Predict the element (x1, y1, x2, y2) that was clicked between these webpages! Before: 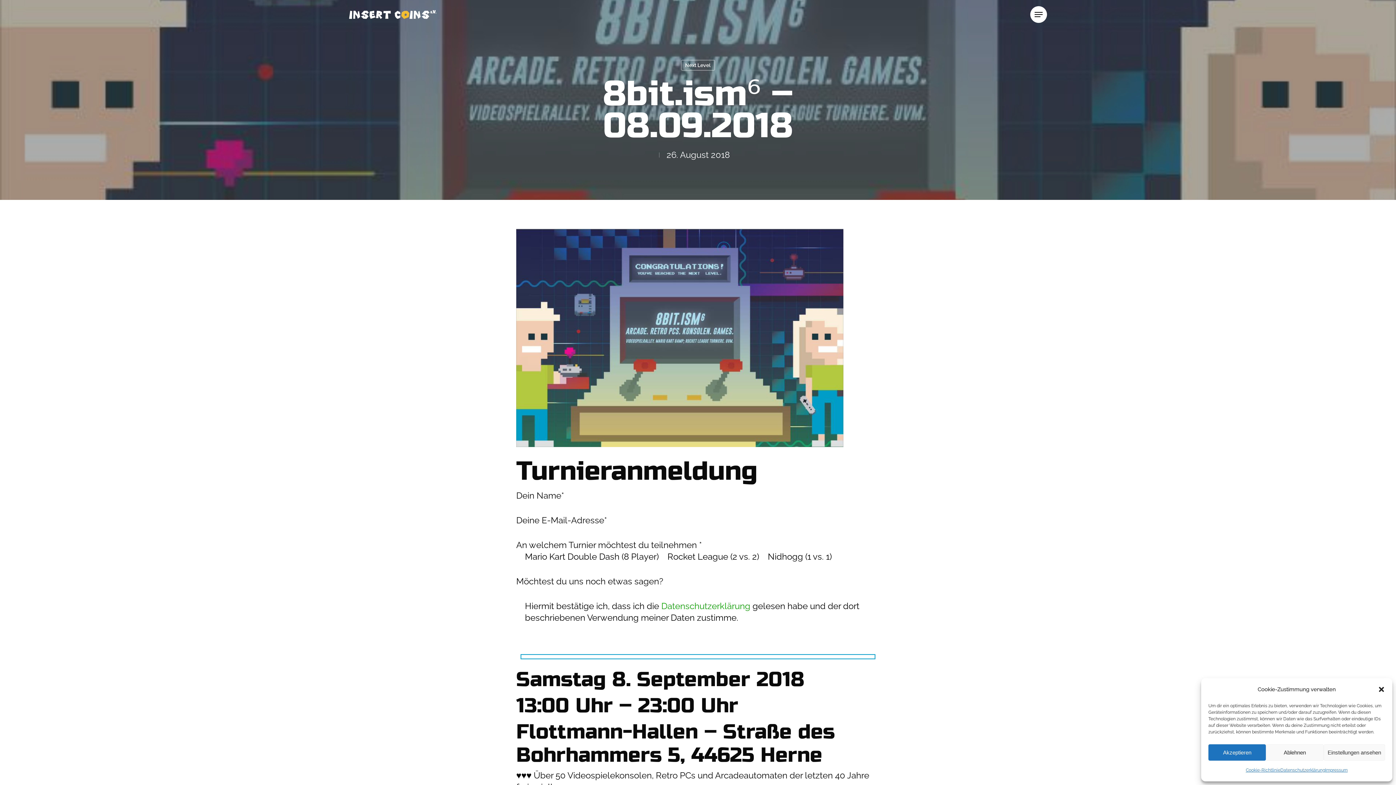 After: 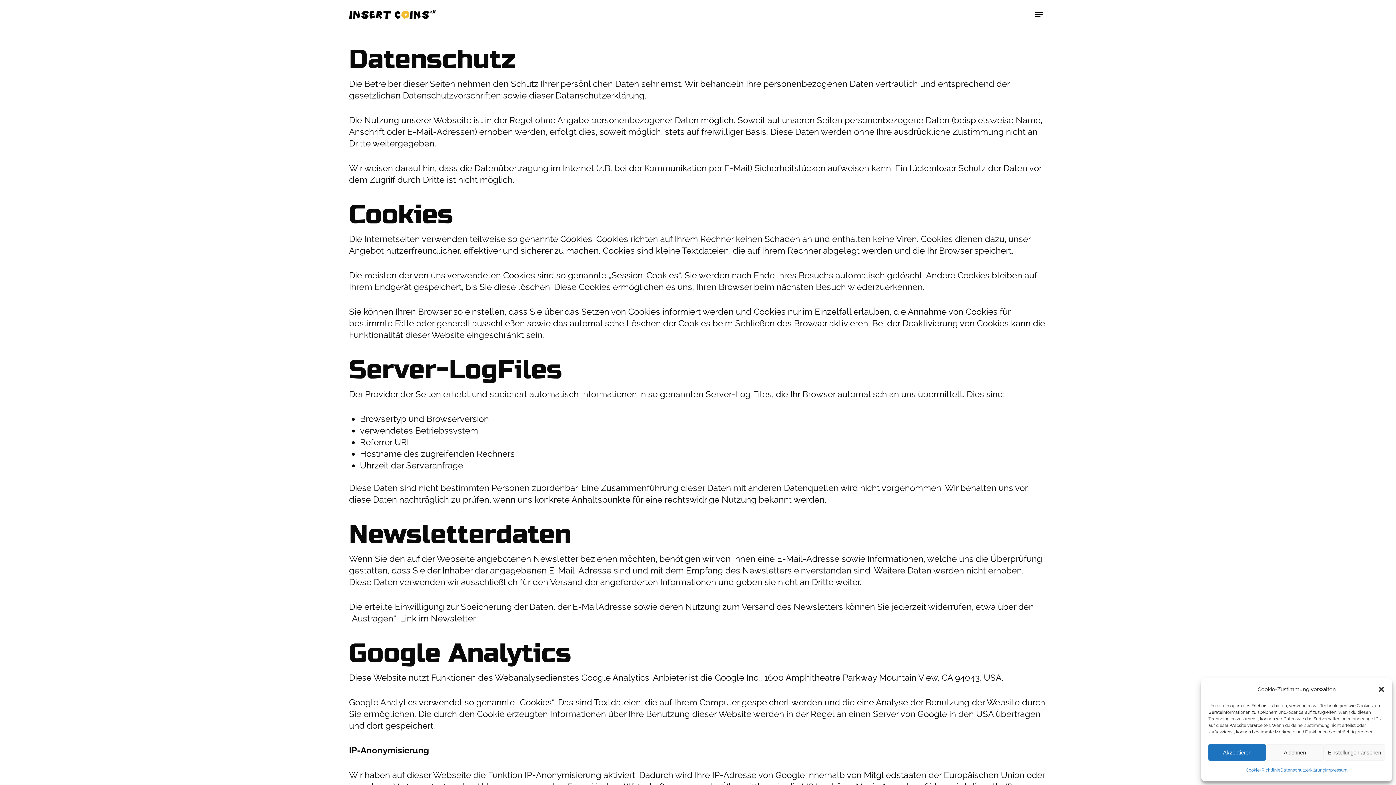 Action: label: Datenschutzerklärung bbox: (1280, 764, 1325, 776)